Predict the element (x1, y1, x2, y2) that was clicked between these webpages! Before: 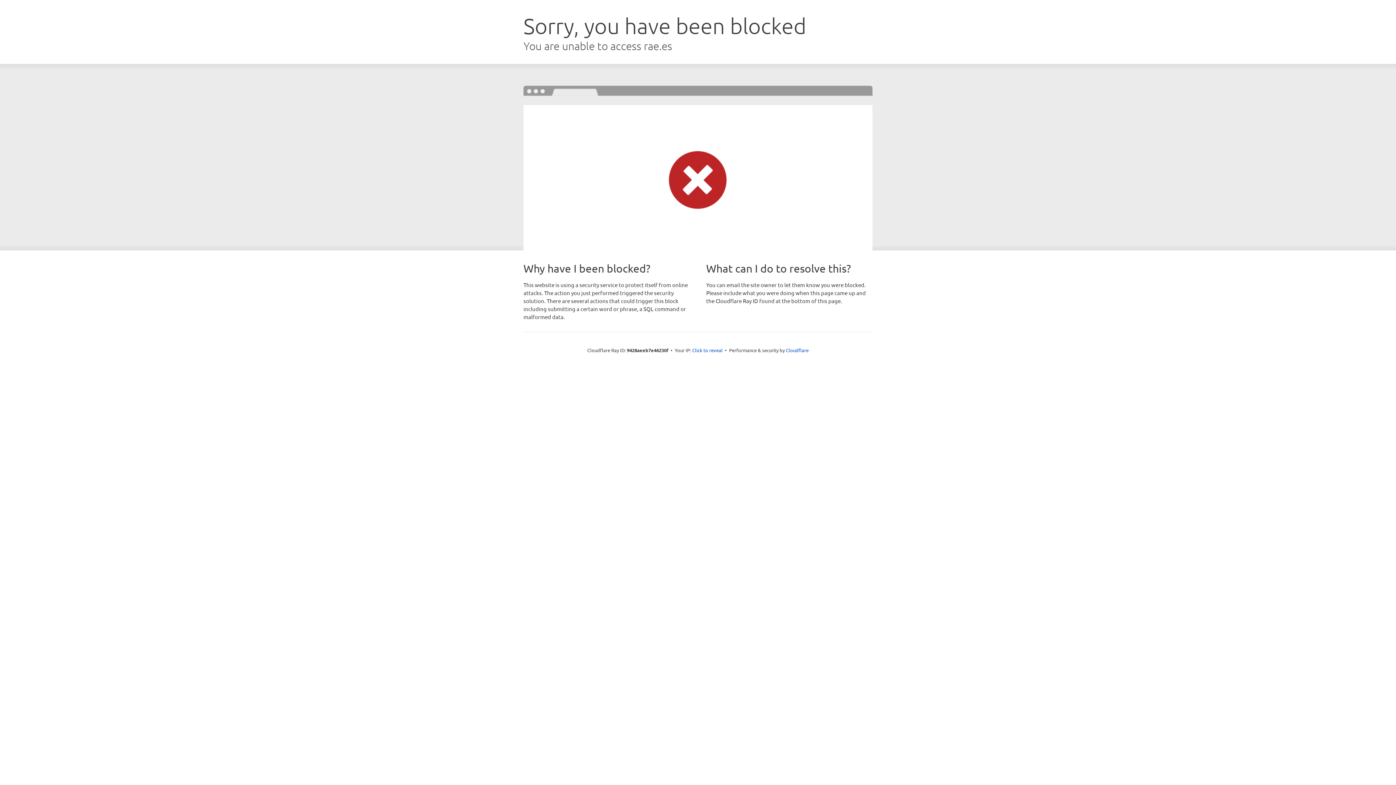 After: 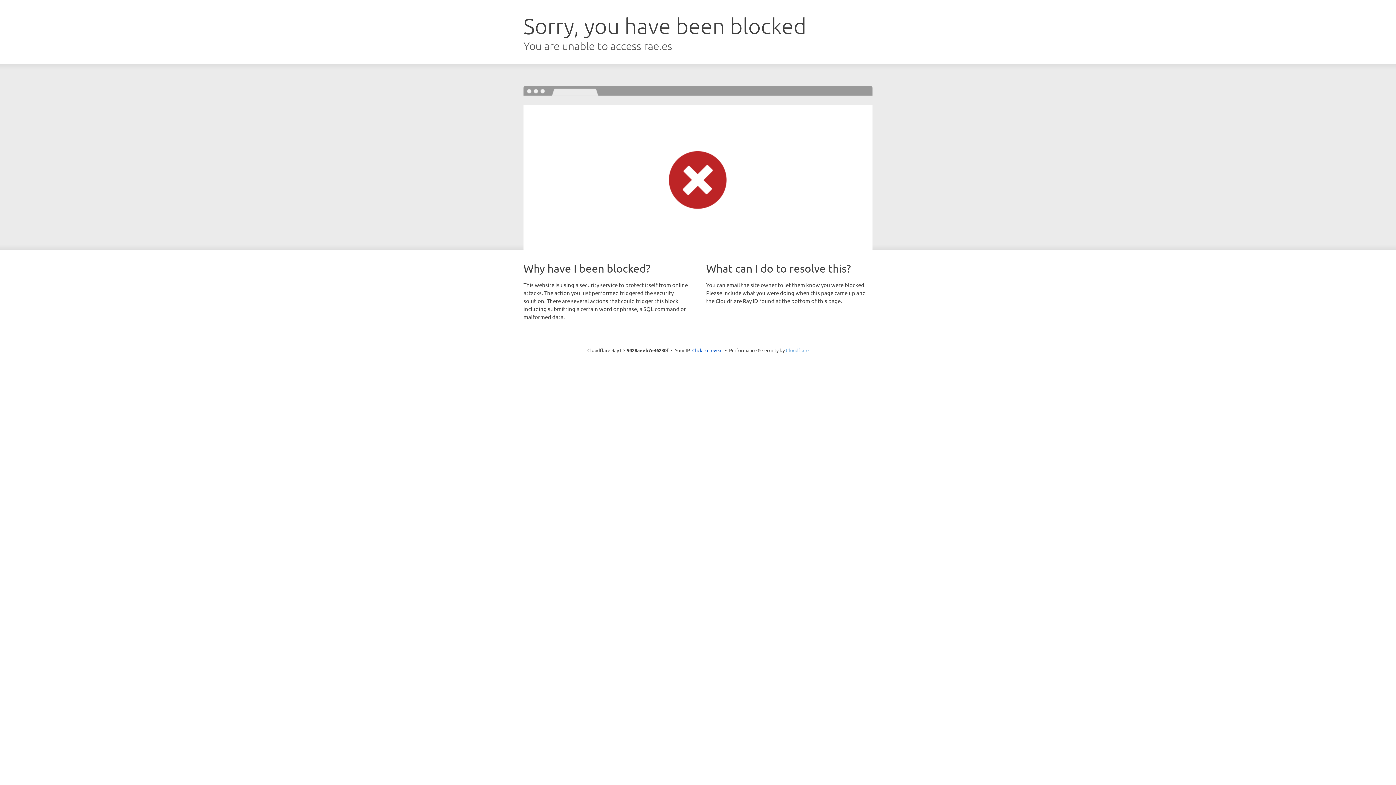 Action: bbox: (786, 347, 808, 353) label: Cloudflare